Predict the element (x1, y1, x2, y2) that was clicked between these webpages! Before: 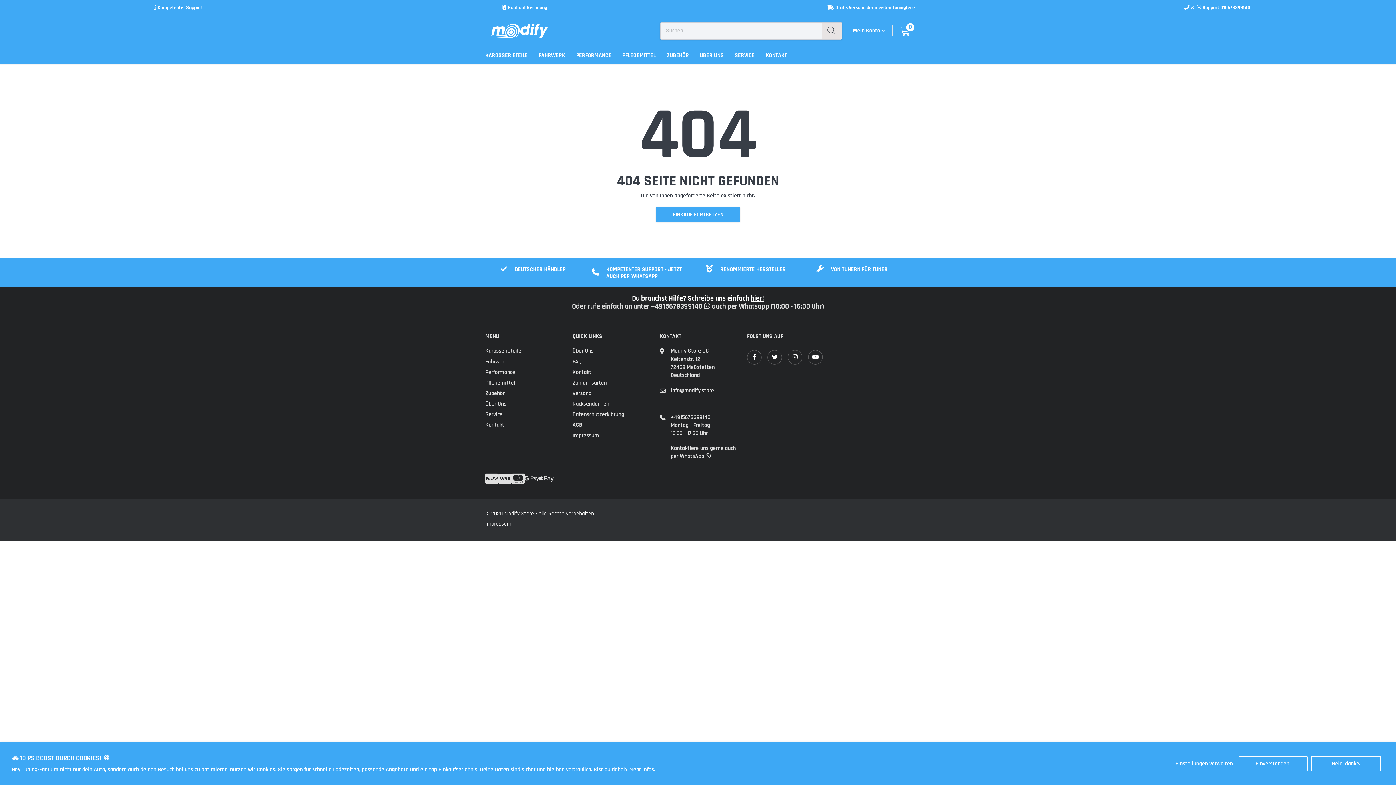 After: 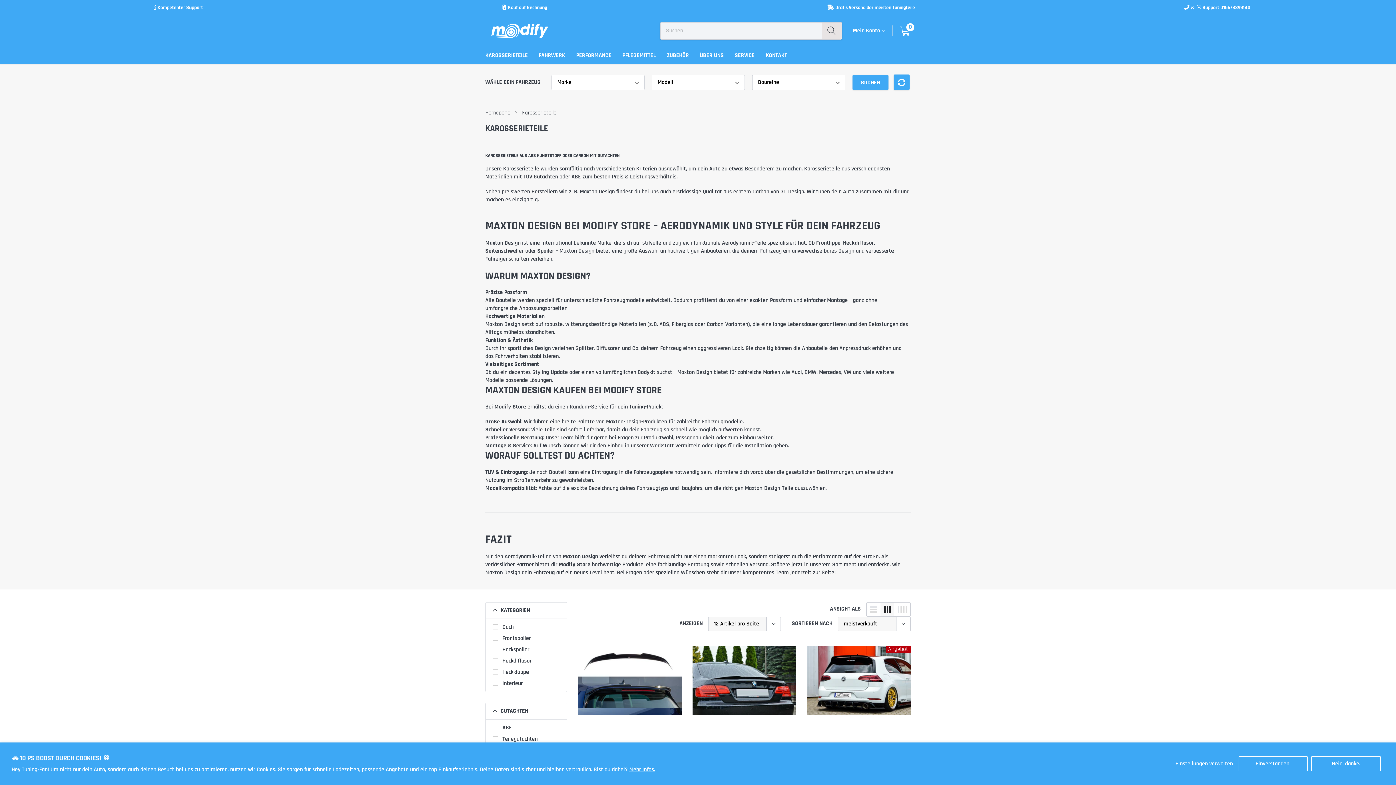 Action: bbox: (485, 51, 528, 59) label: link